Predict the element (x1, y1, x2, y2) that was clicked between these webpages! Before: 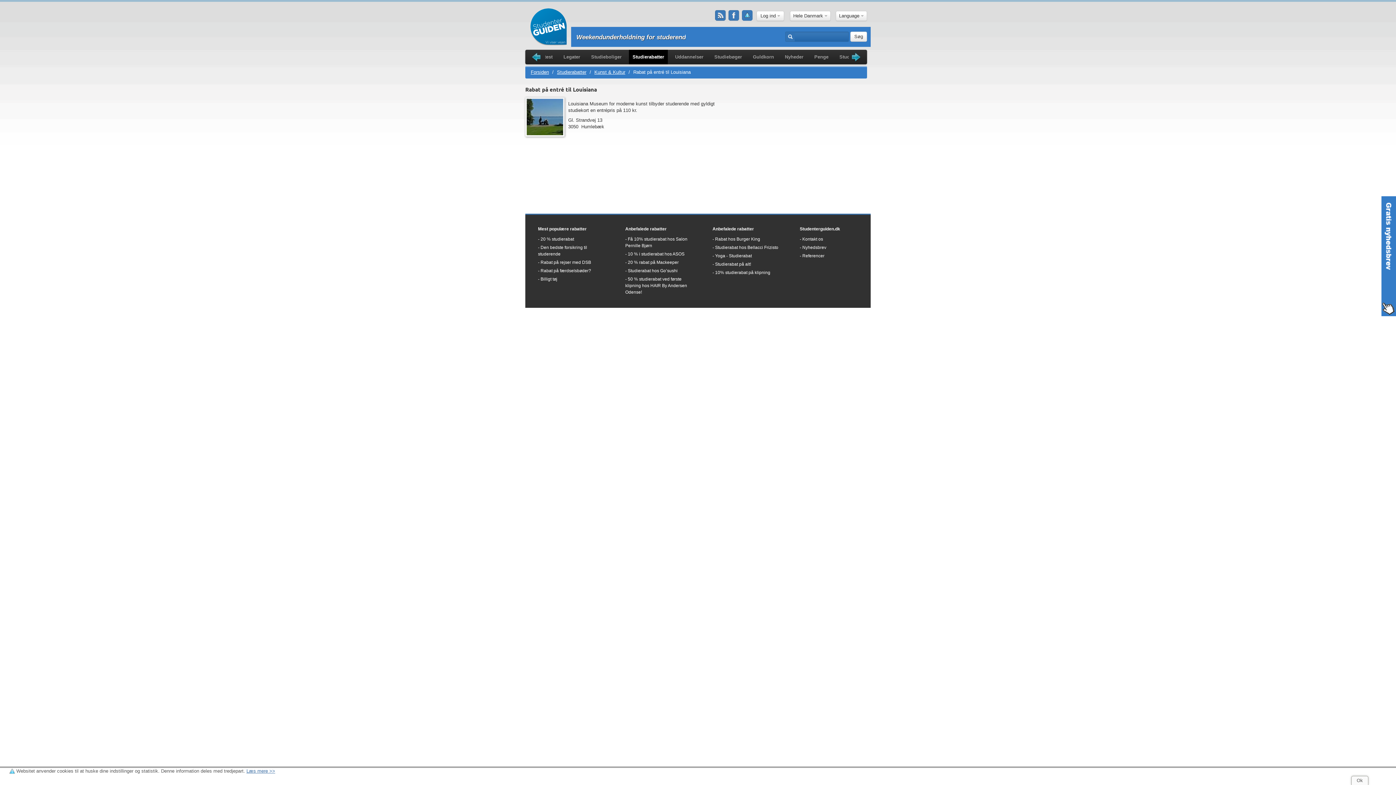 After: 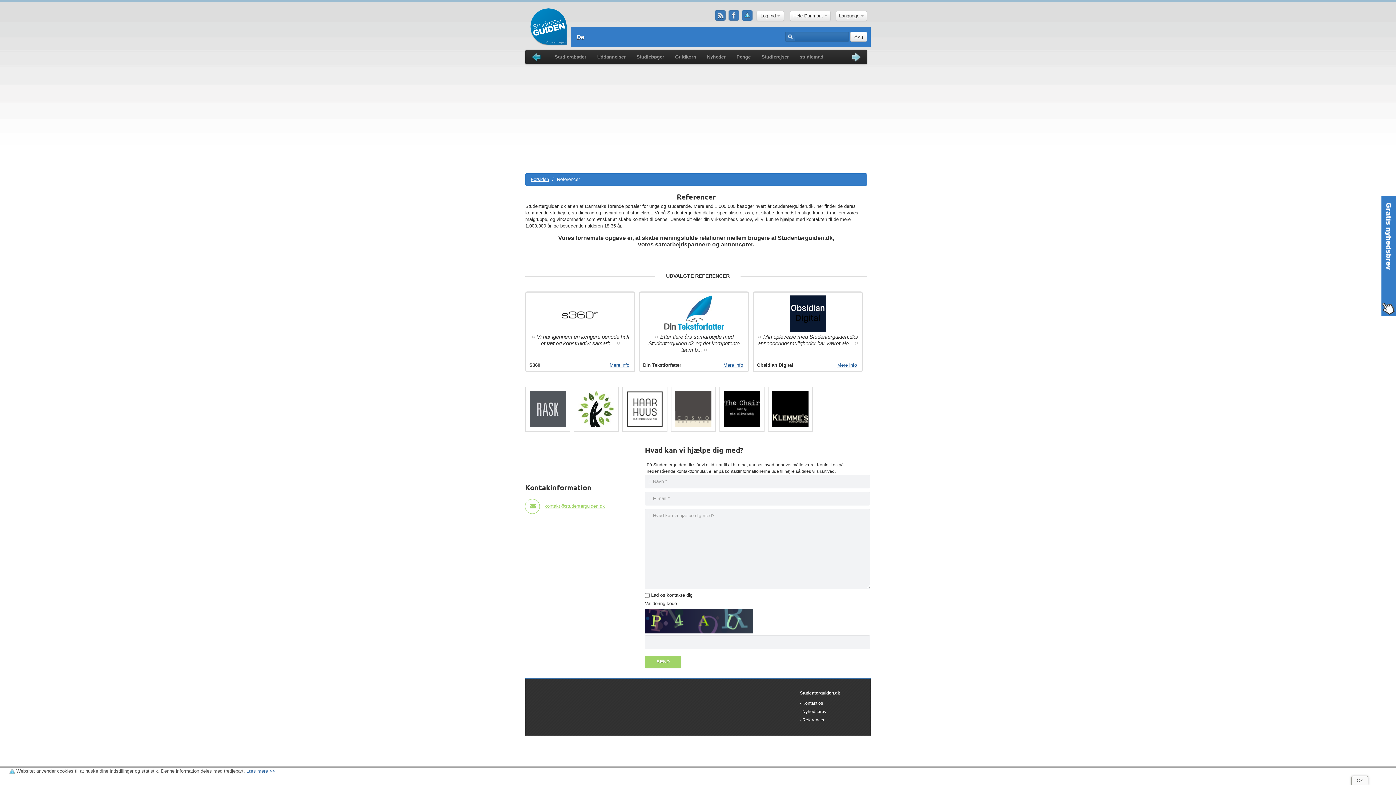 Action: label: Referencer bbox: (800, 253, 824, 258)